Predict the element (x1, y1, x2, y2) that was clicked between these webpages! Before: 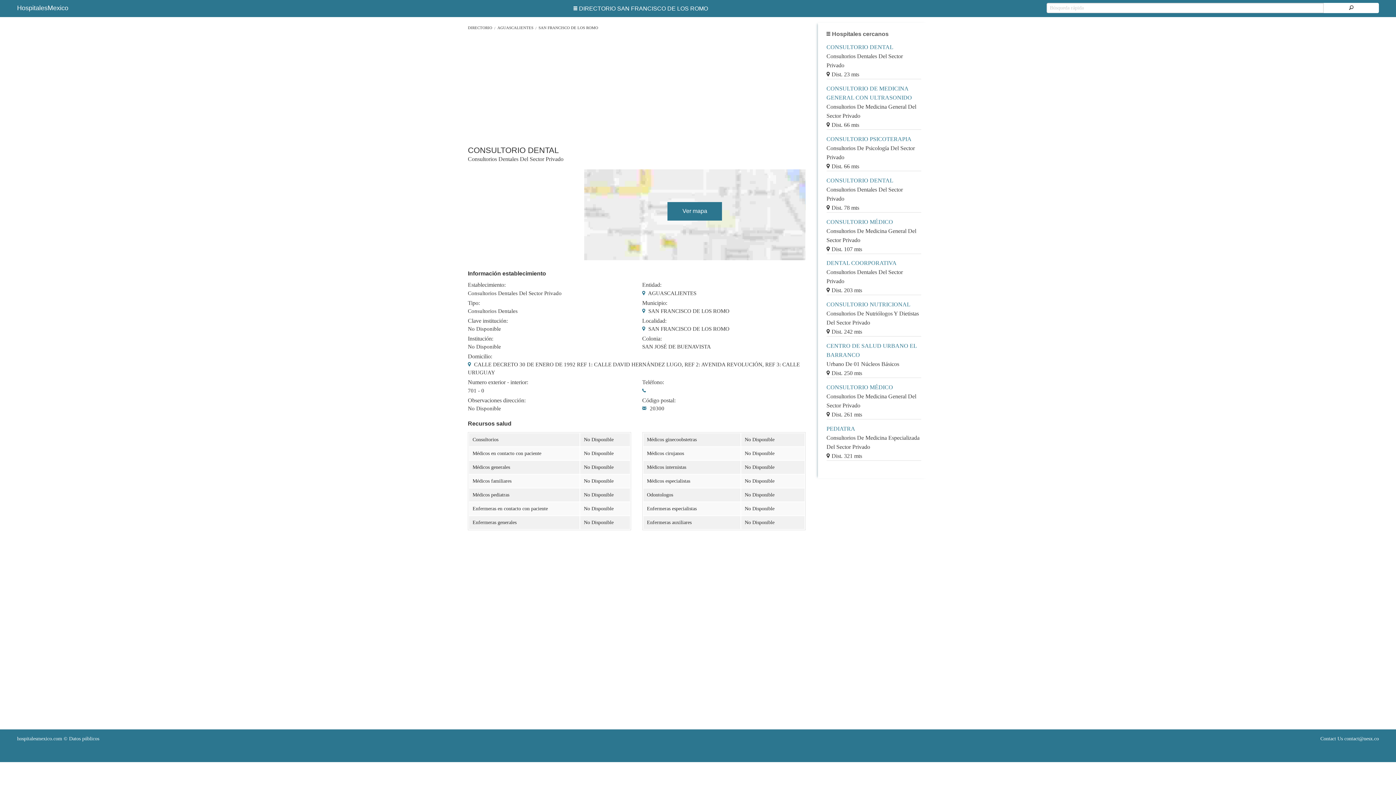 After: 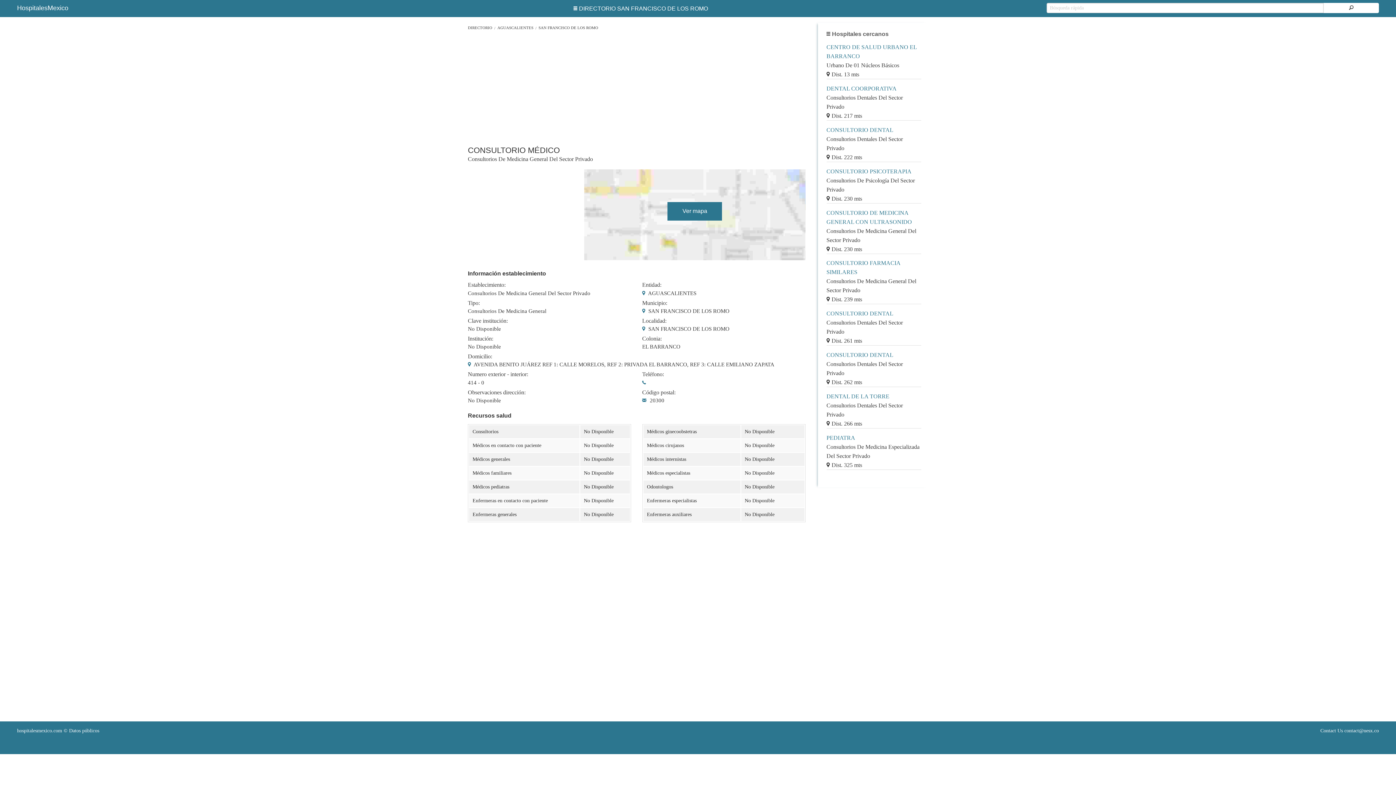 Action: label: CONSULTORIO MÉDICO bbox: (826, 382, 921, 391)